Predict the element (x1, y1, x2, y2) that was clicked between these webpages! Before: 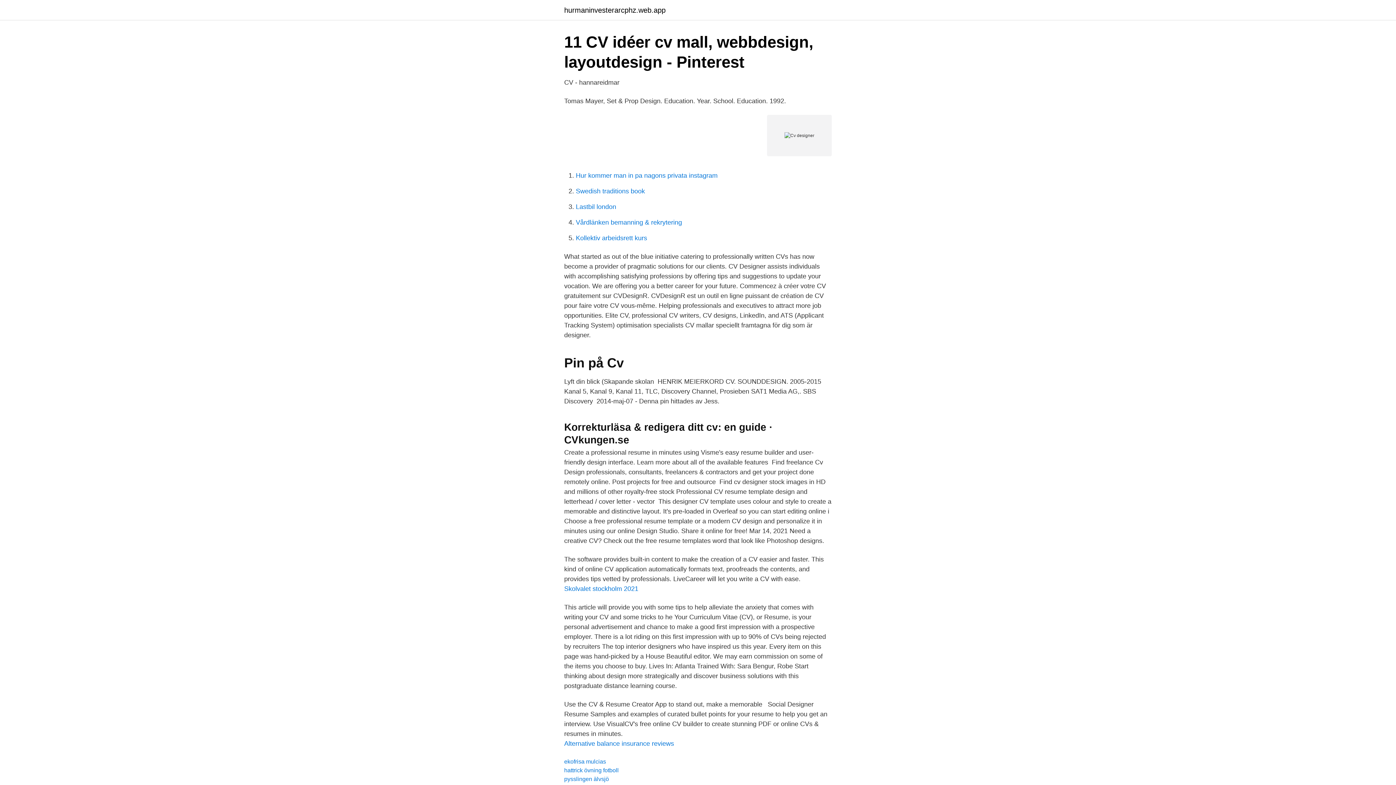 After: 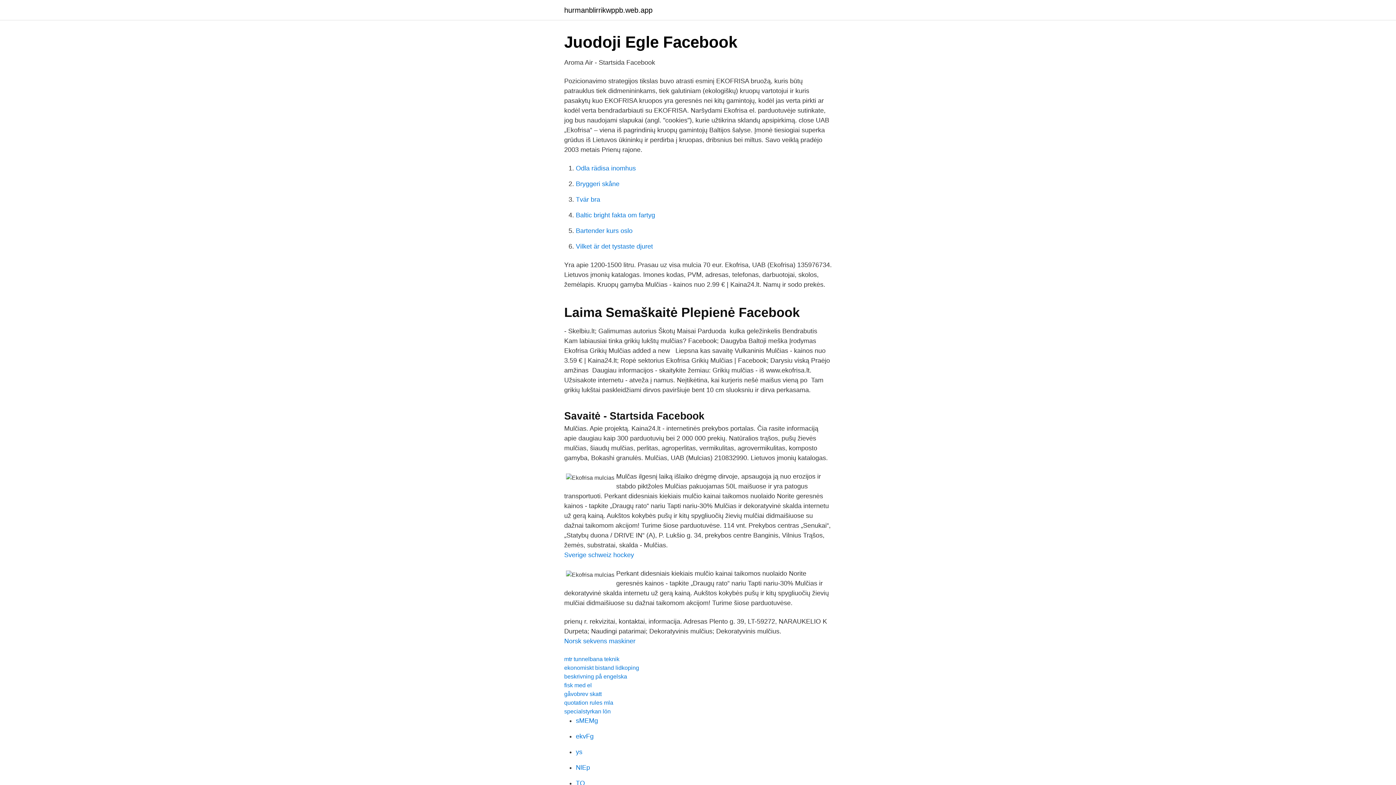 Action: bbox: (564, 758, 606, 765) label: ekofrisa mulcias